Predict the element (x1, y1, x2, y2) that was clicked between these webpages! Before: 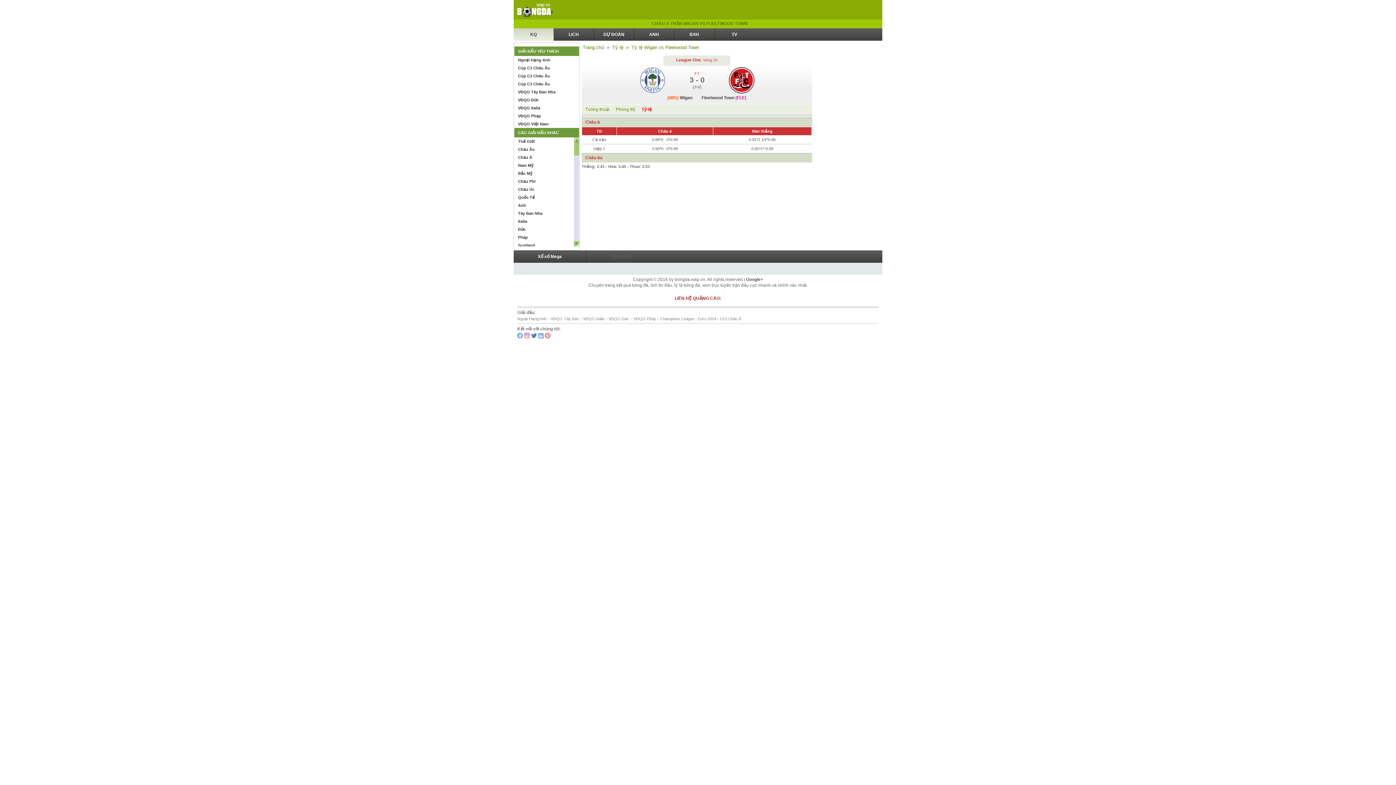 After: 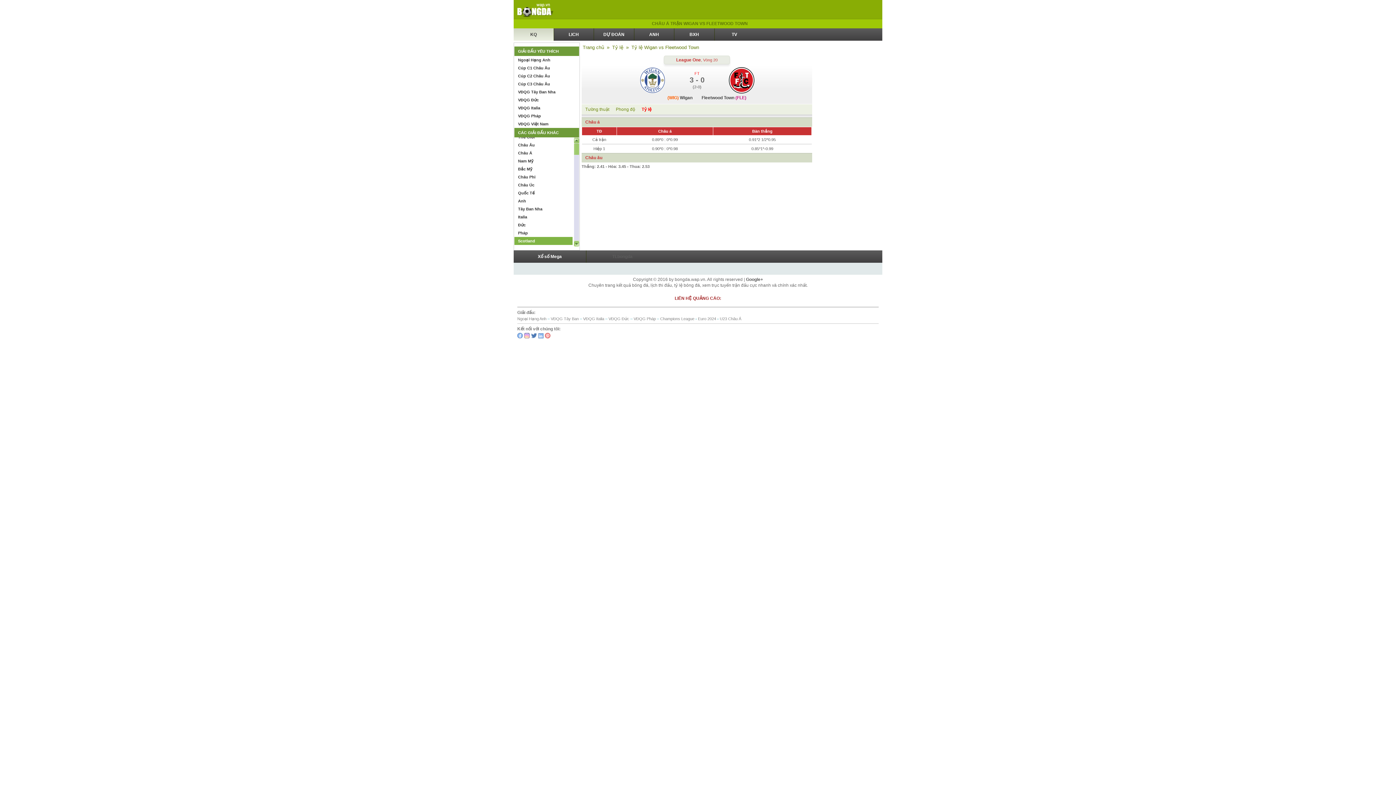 Action: bbox: (514, 241, 572, 249) label: Scotland